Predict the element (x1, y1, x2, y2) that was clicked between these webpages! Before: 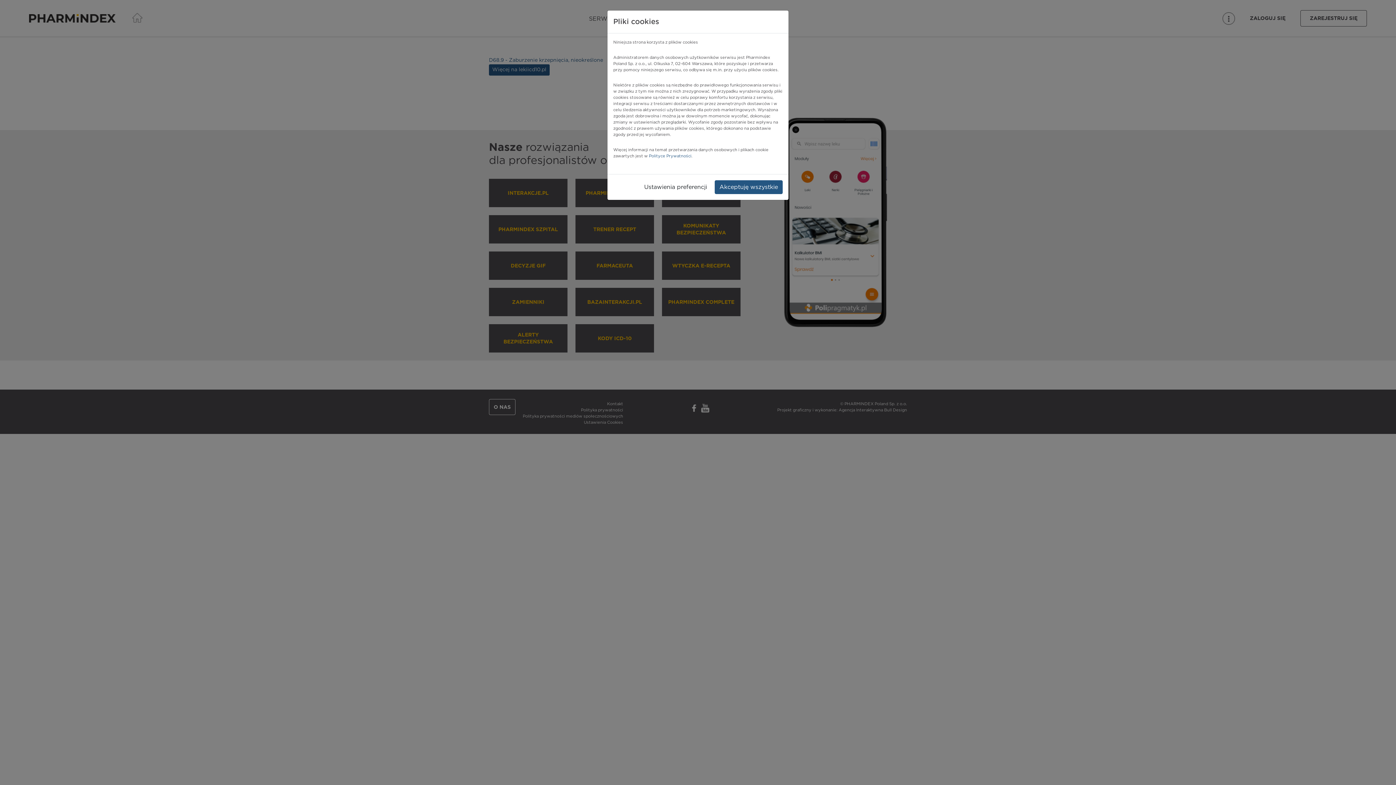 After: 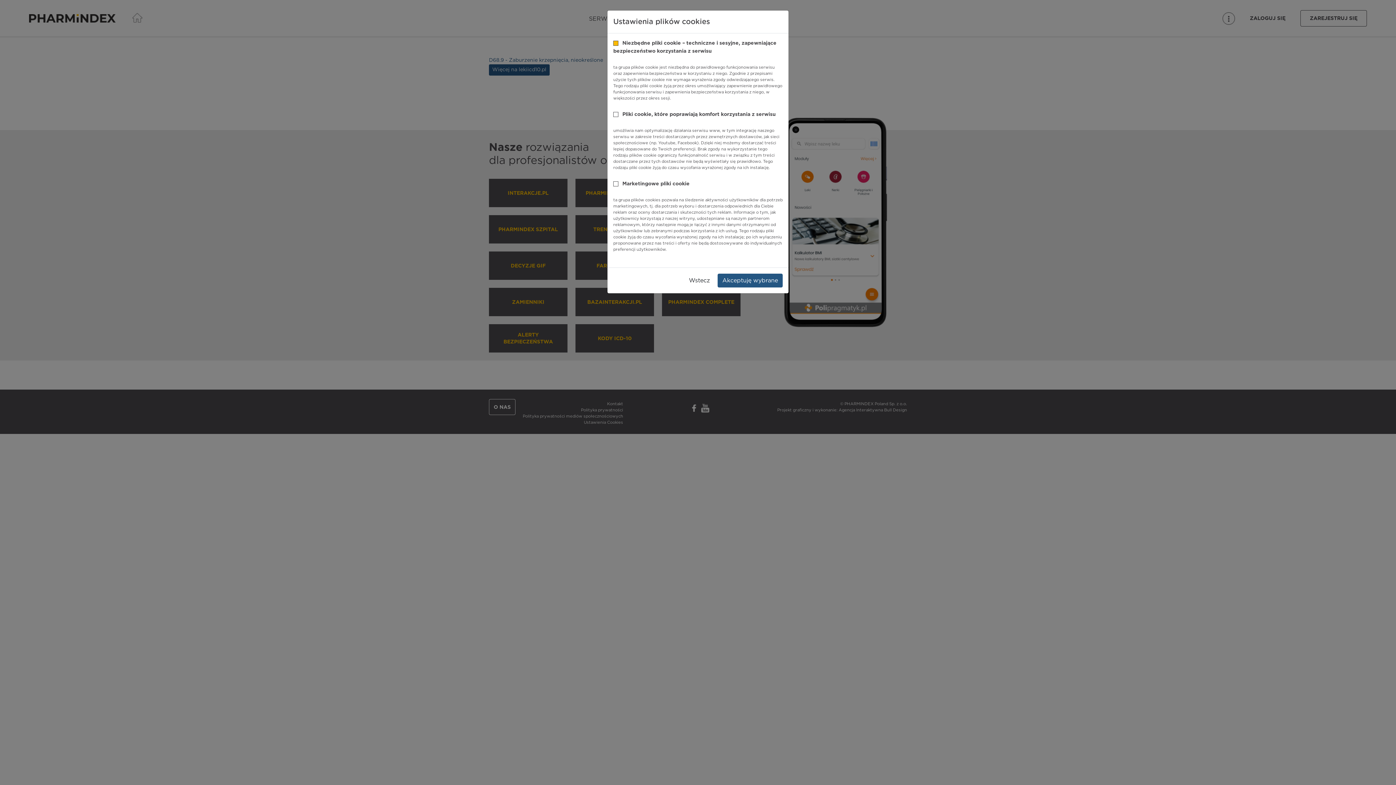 Action: label: Ustawienia preferencji bbox: (639, 180, 712, 194)